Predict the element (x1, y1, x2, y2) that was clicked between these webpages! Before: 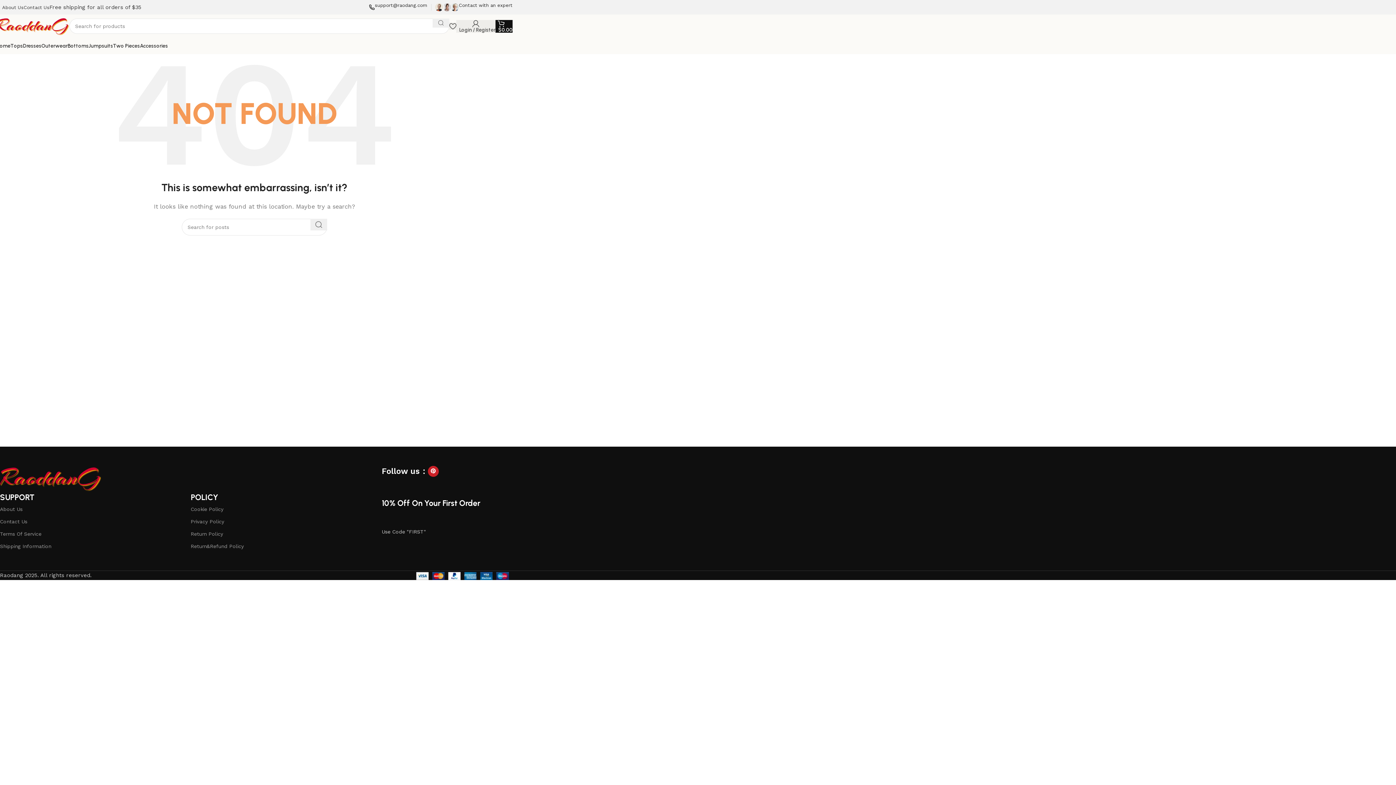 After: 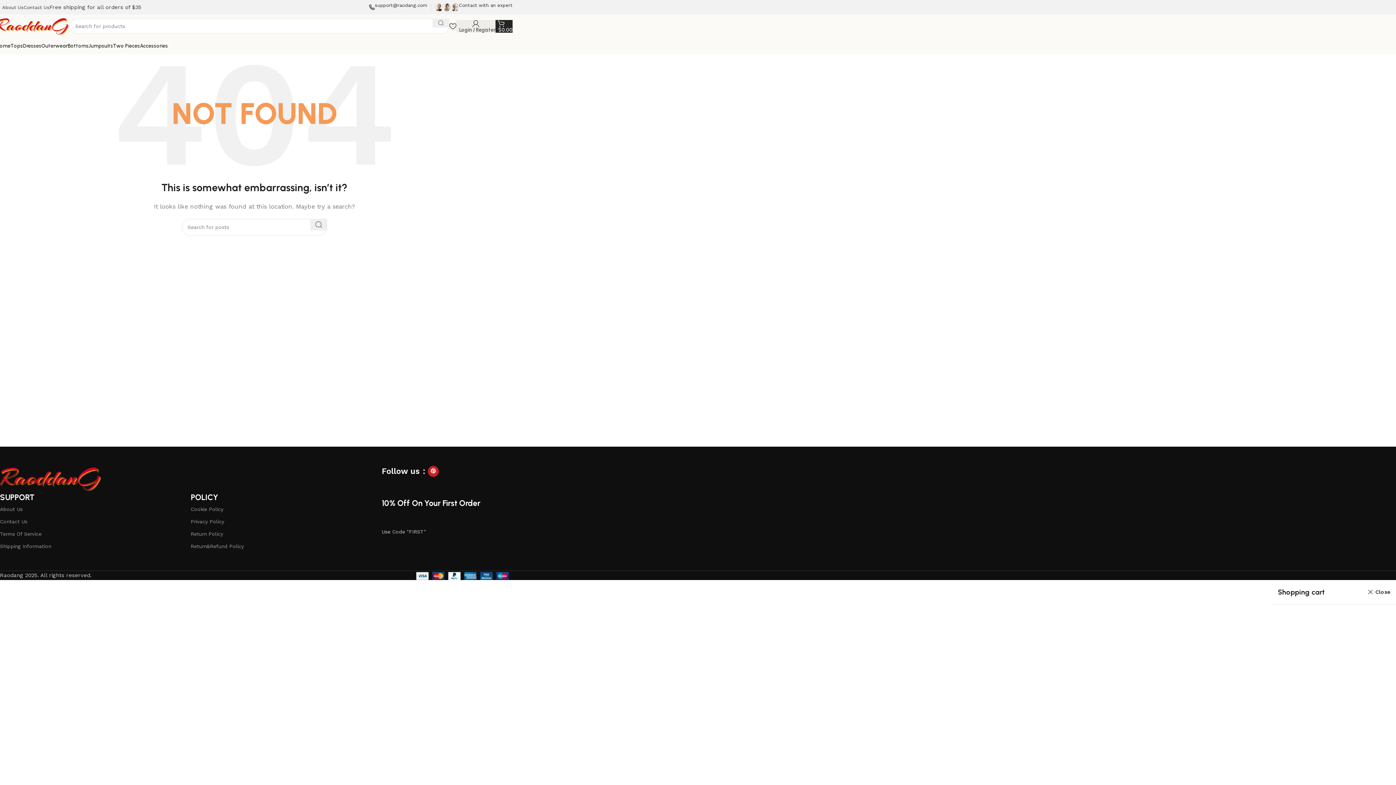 Action: label: 0
$0.00 bbox: (495, 18, 512, 33)